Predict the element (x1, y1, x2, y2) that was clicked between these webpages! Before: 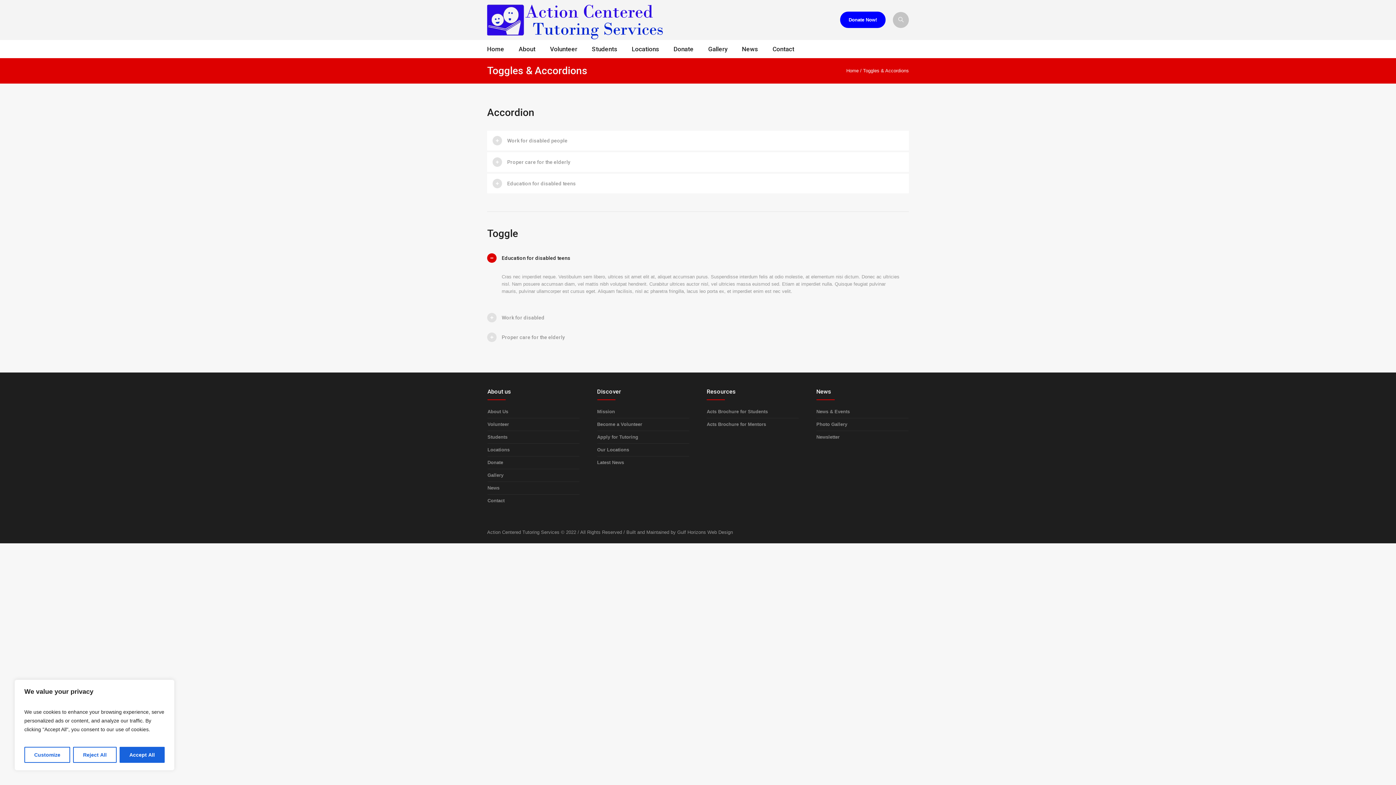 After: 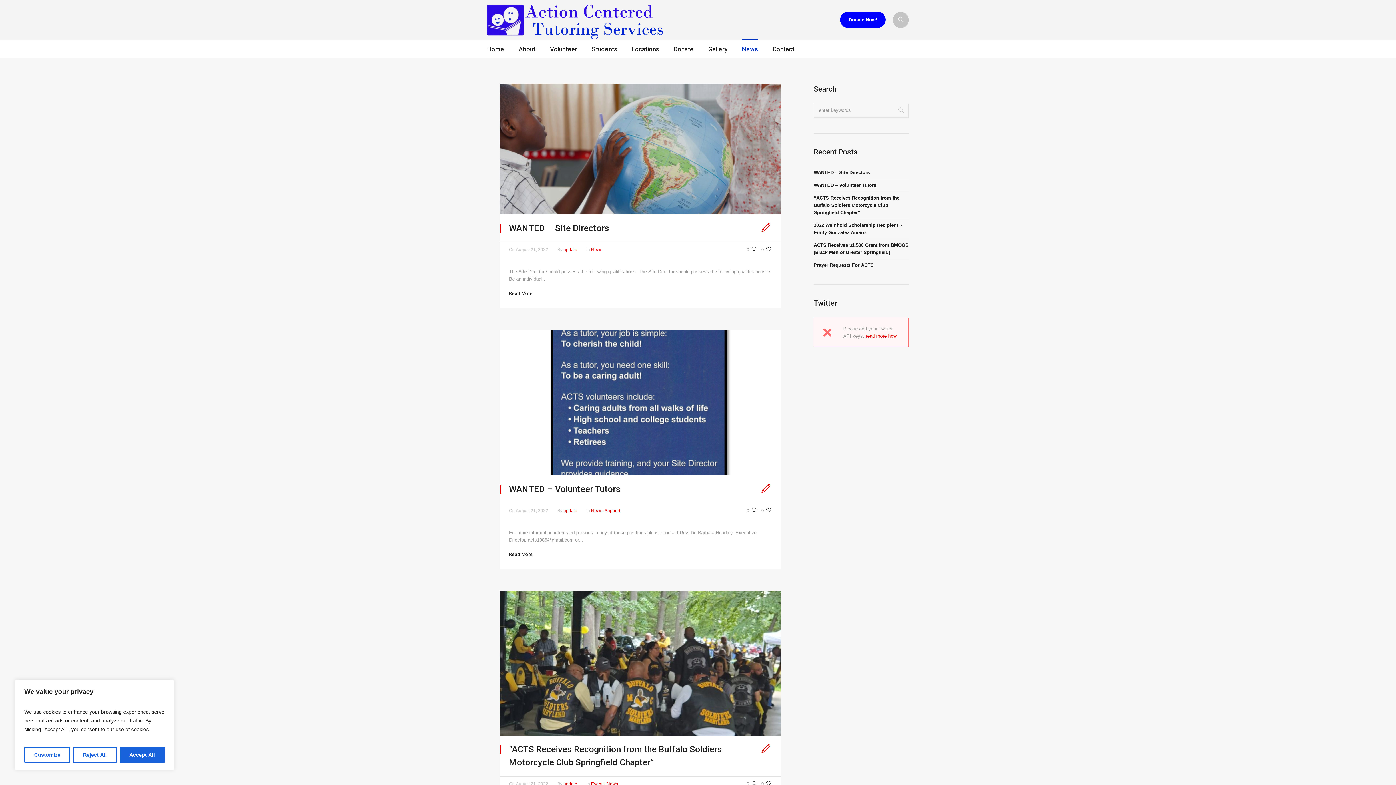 Action: label: Latest News bbox: (597, 460, 624, 465)